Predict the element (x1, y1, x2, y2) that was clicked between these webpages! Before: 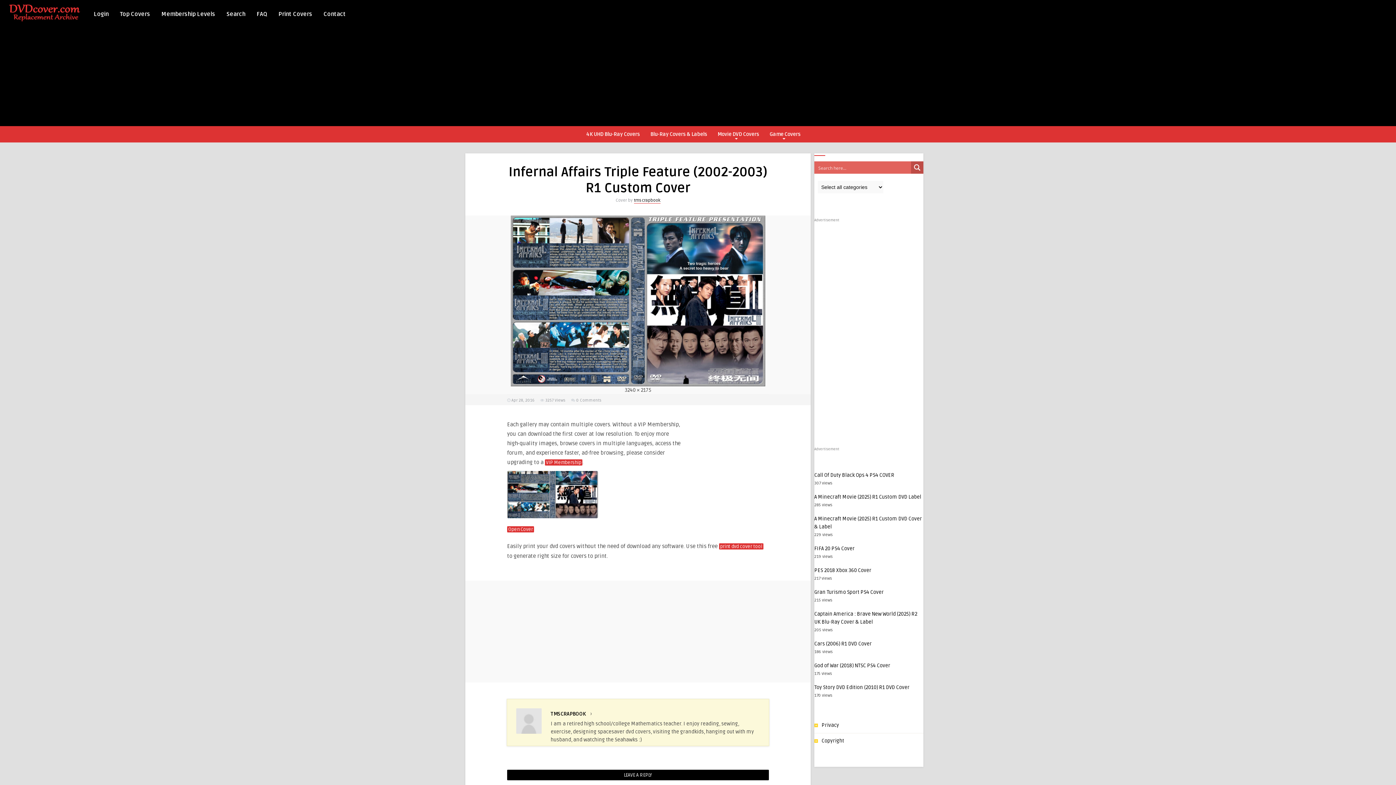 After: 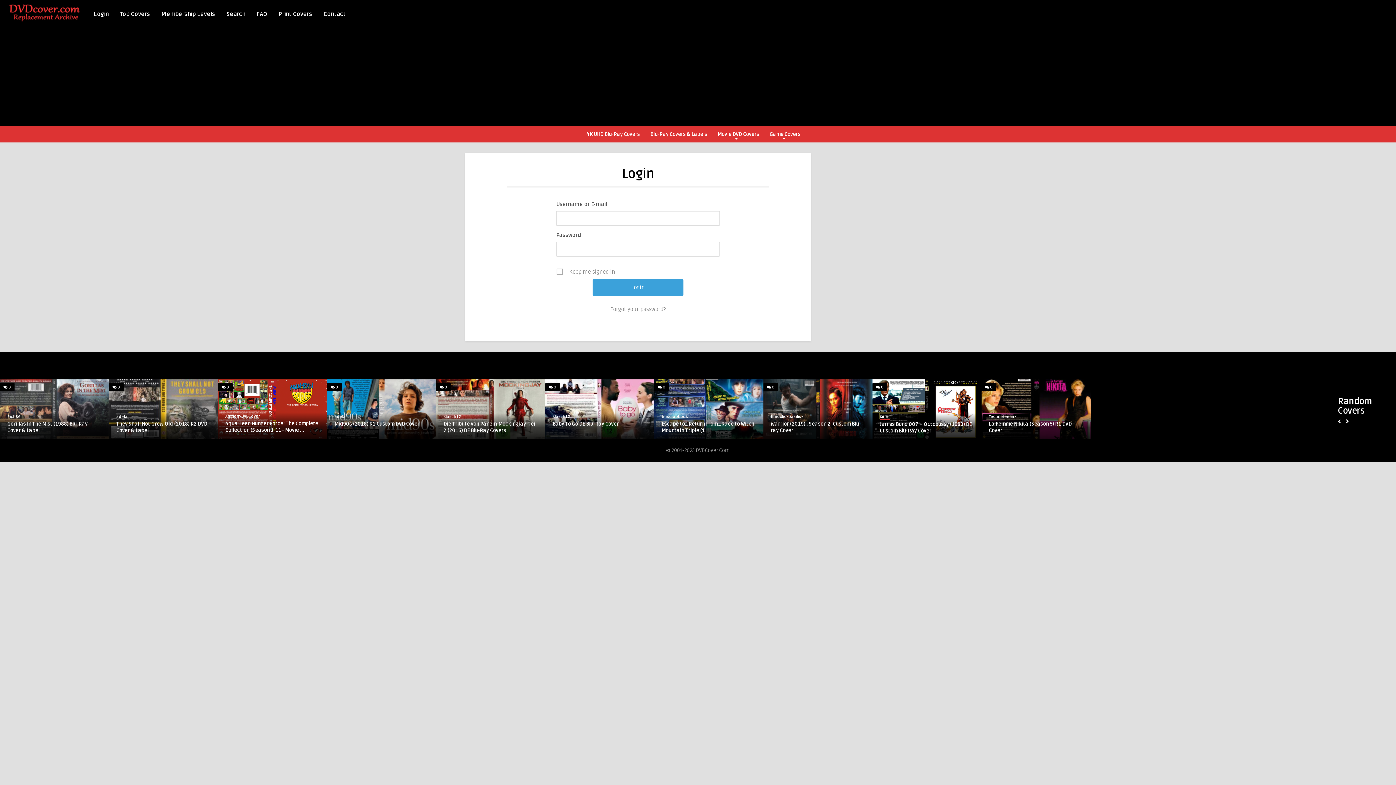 Action: label: Login bbox: (90, 5, 111, 21)